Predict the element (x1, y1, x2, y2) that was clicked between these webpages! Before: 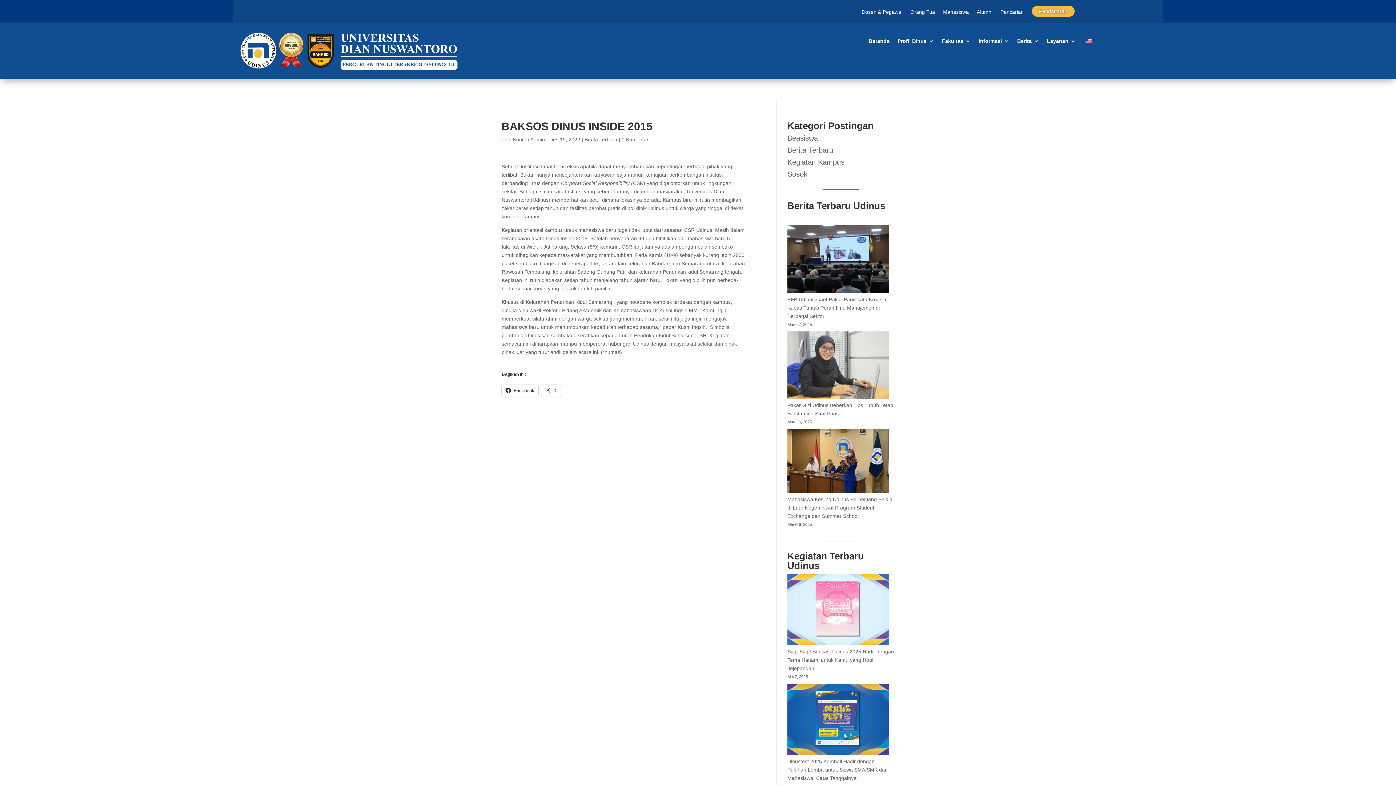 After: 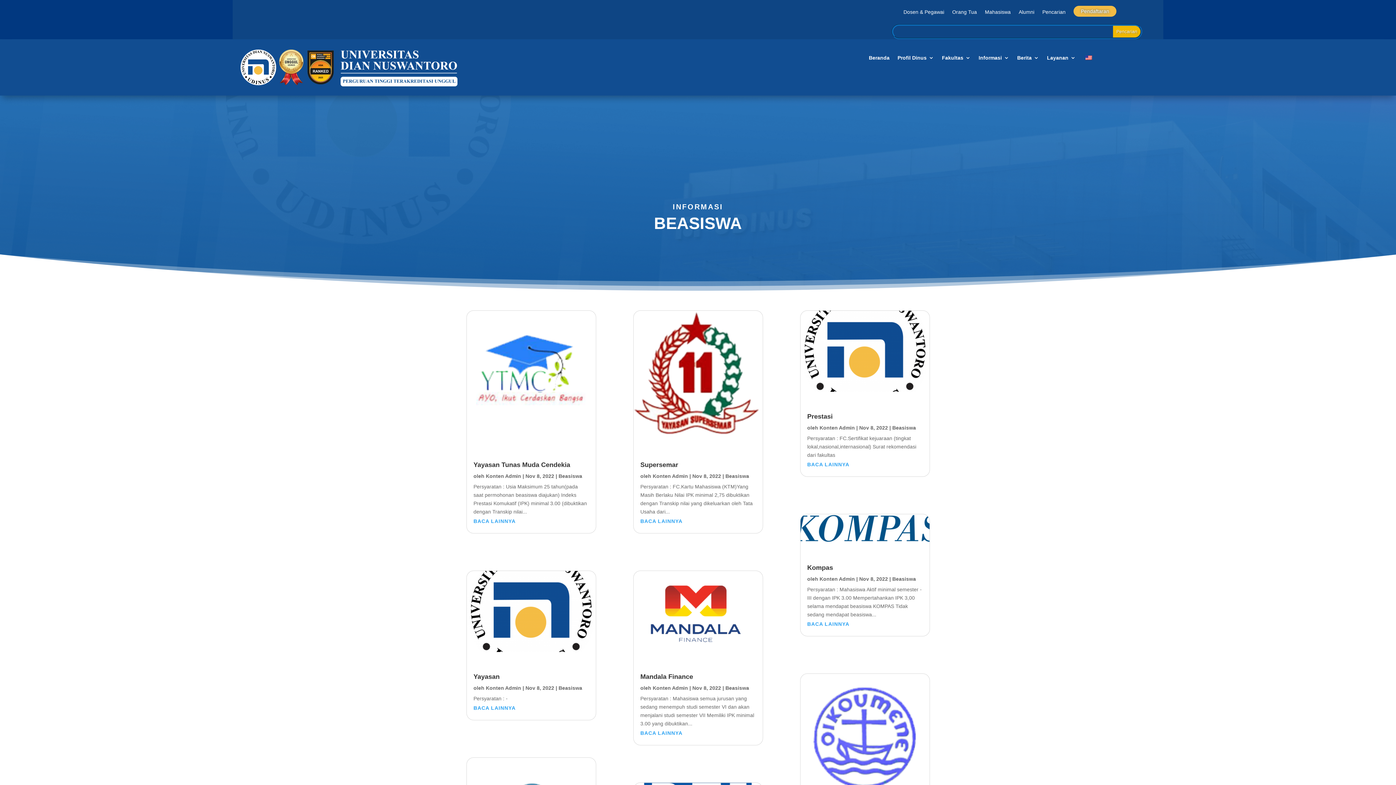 Action: bbox: (787, 134, 818, 142) label: Beasiswa